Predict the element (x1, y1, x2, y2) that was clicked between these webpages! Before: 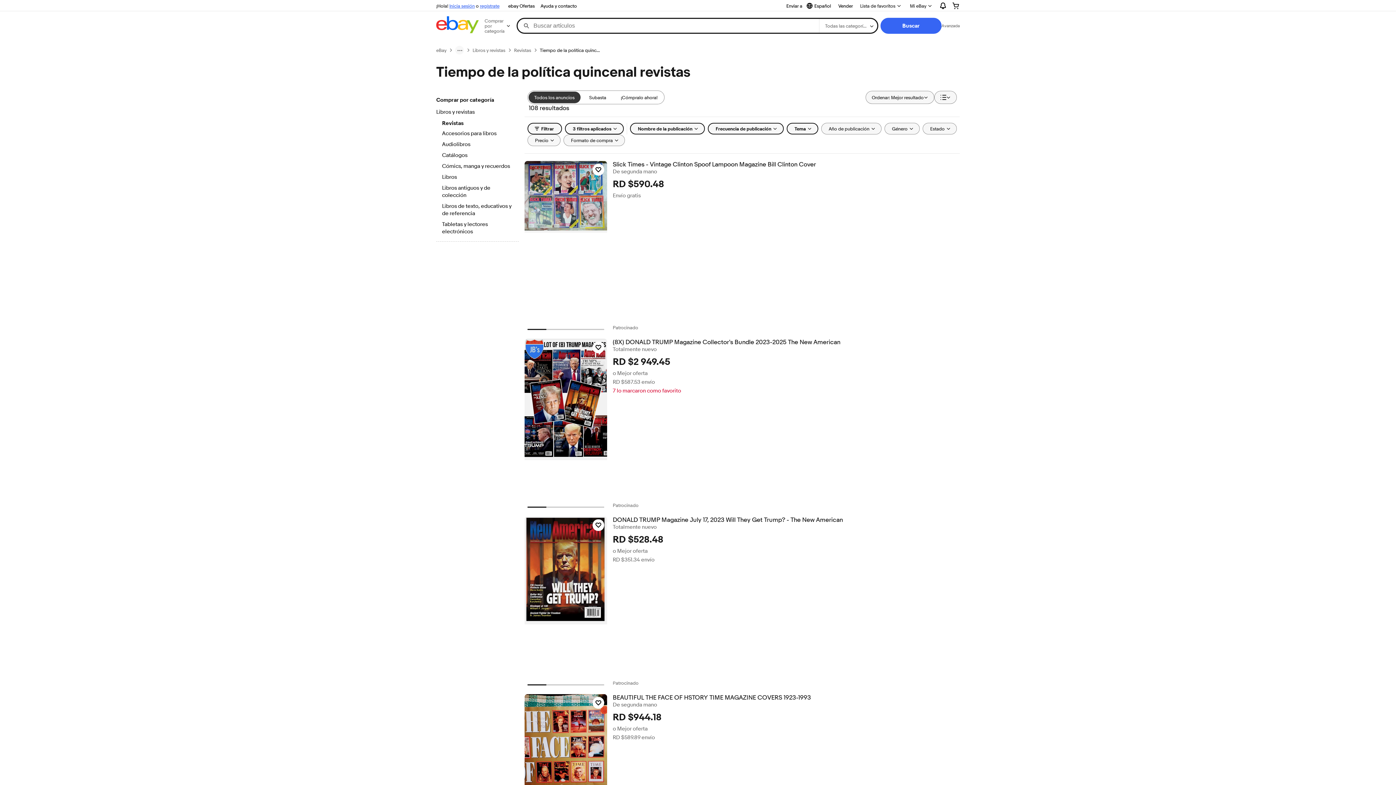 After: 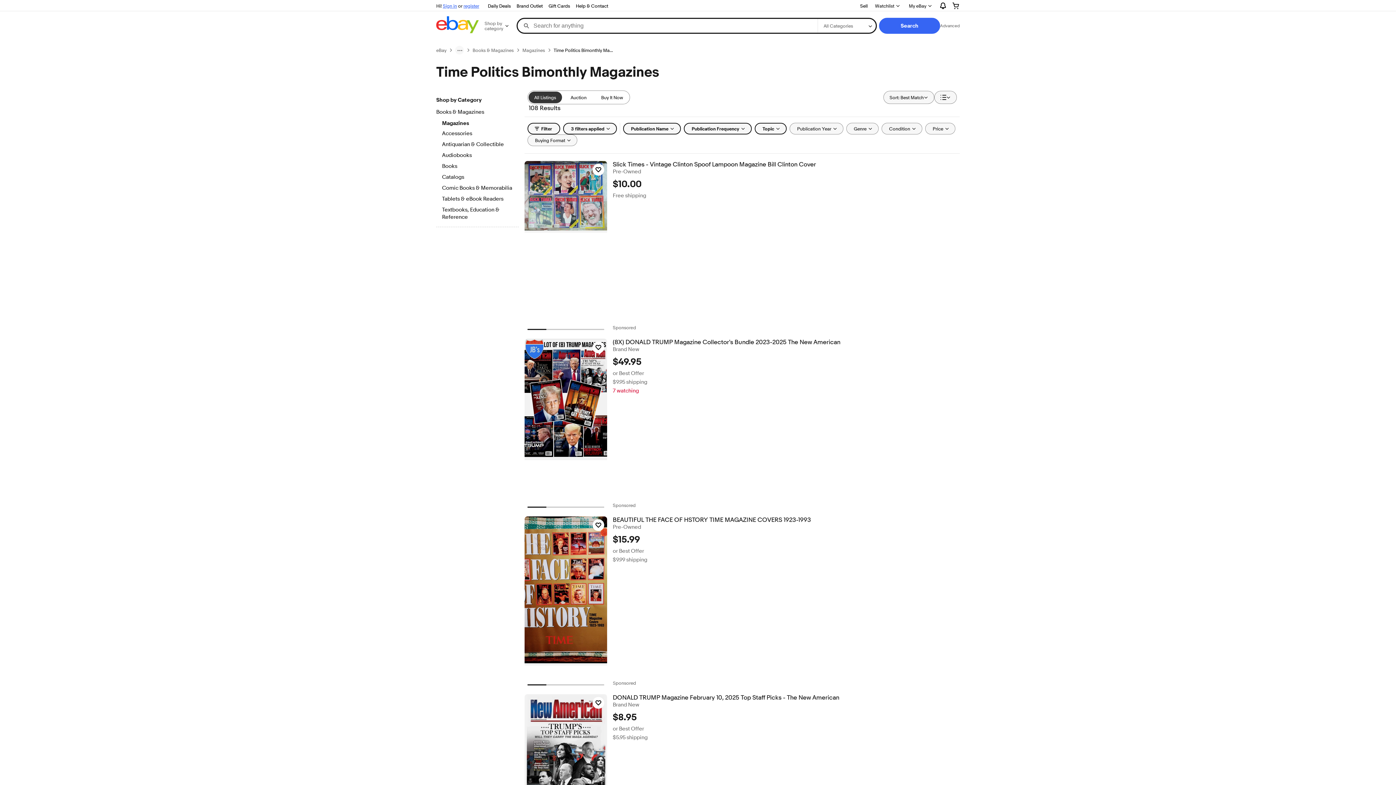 Action: label: Todos los anuncios bbox: (528, 91, 580, 103)